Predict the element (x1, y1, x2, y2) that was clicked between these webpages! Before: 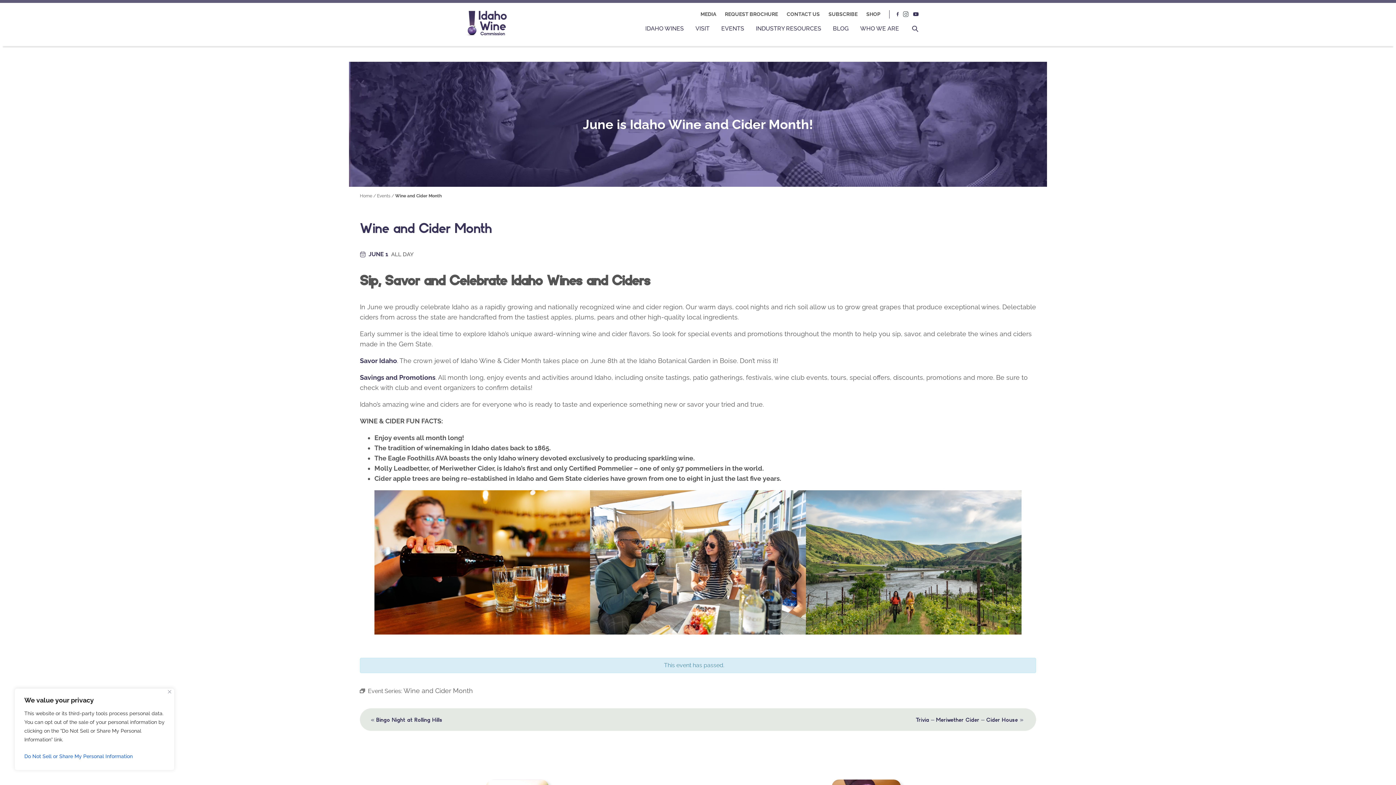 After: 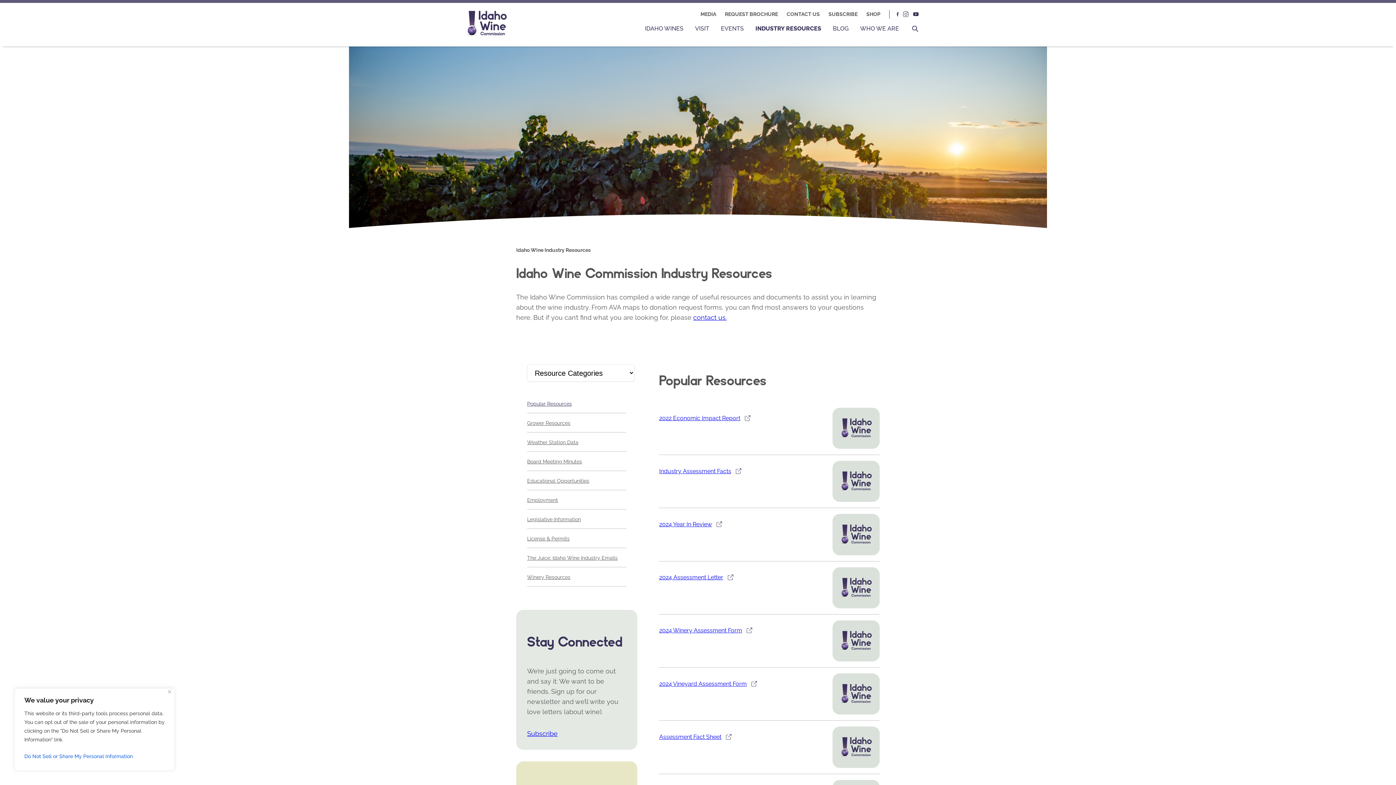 Action: bbox: (756, 25, 821, 33) label: INDUSTRY RESOURCES